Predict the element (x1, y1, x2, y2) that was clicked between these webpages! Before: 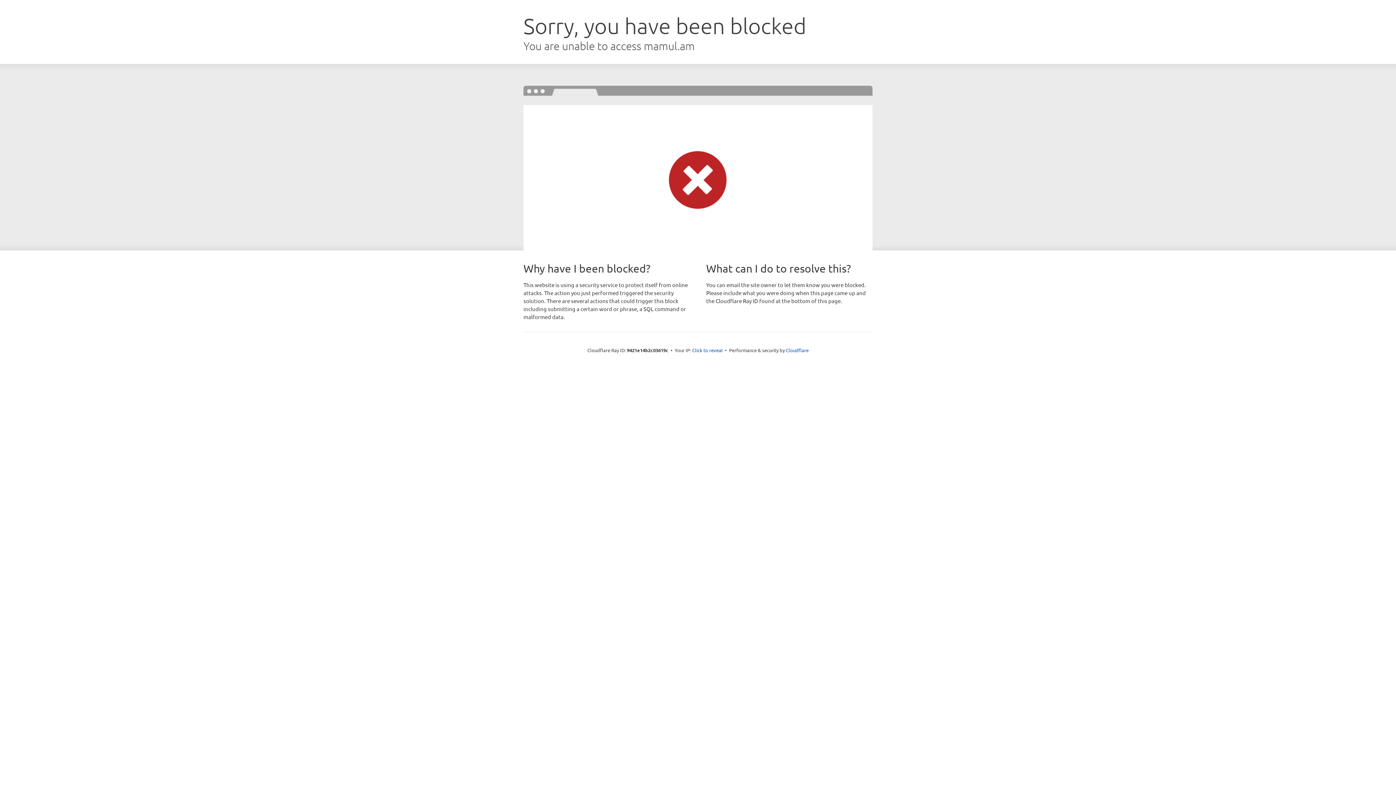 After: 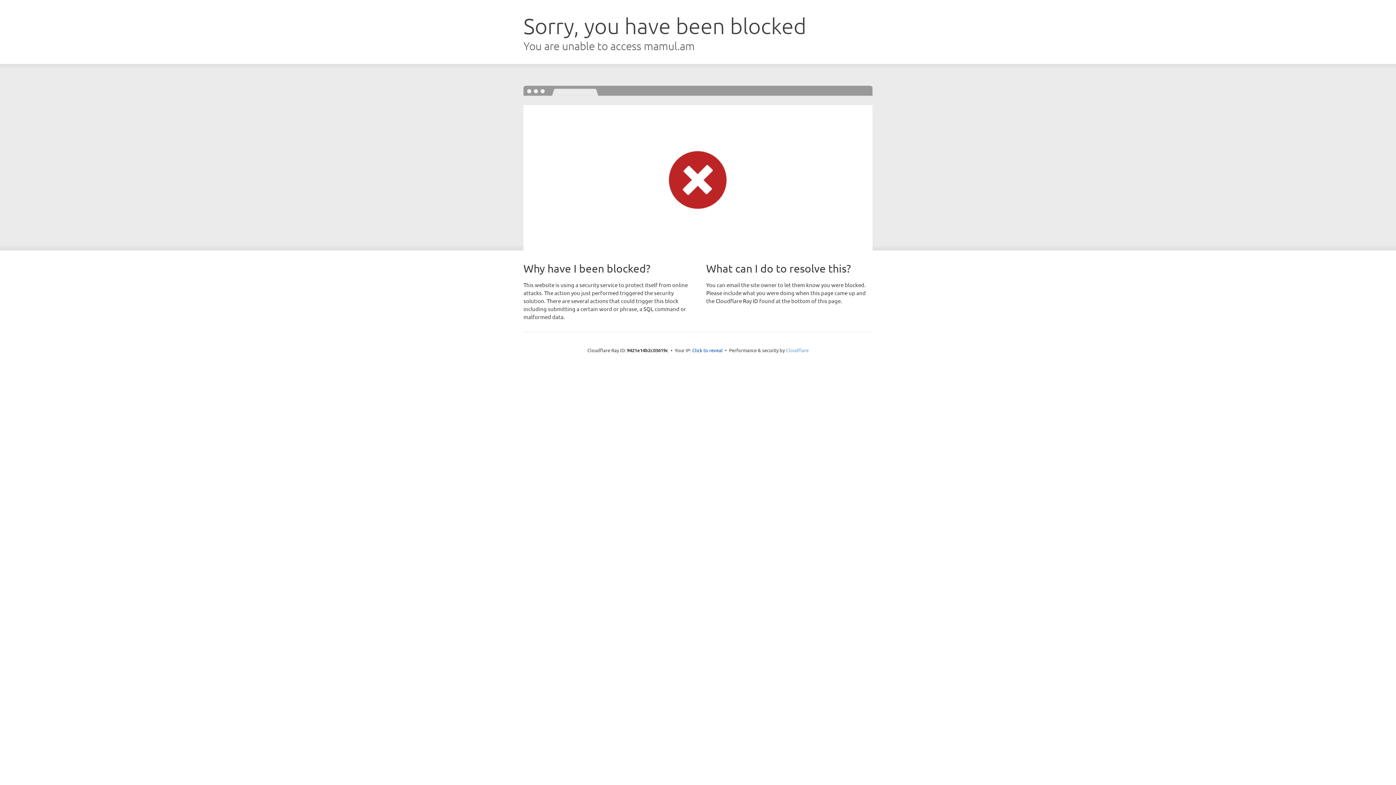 Action: label: Cloudflare bbox: (786, 347, 808, 353)